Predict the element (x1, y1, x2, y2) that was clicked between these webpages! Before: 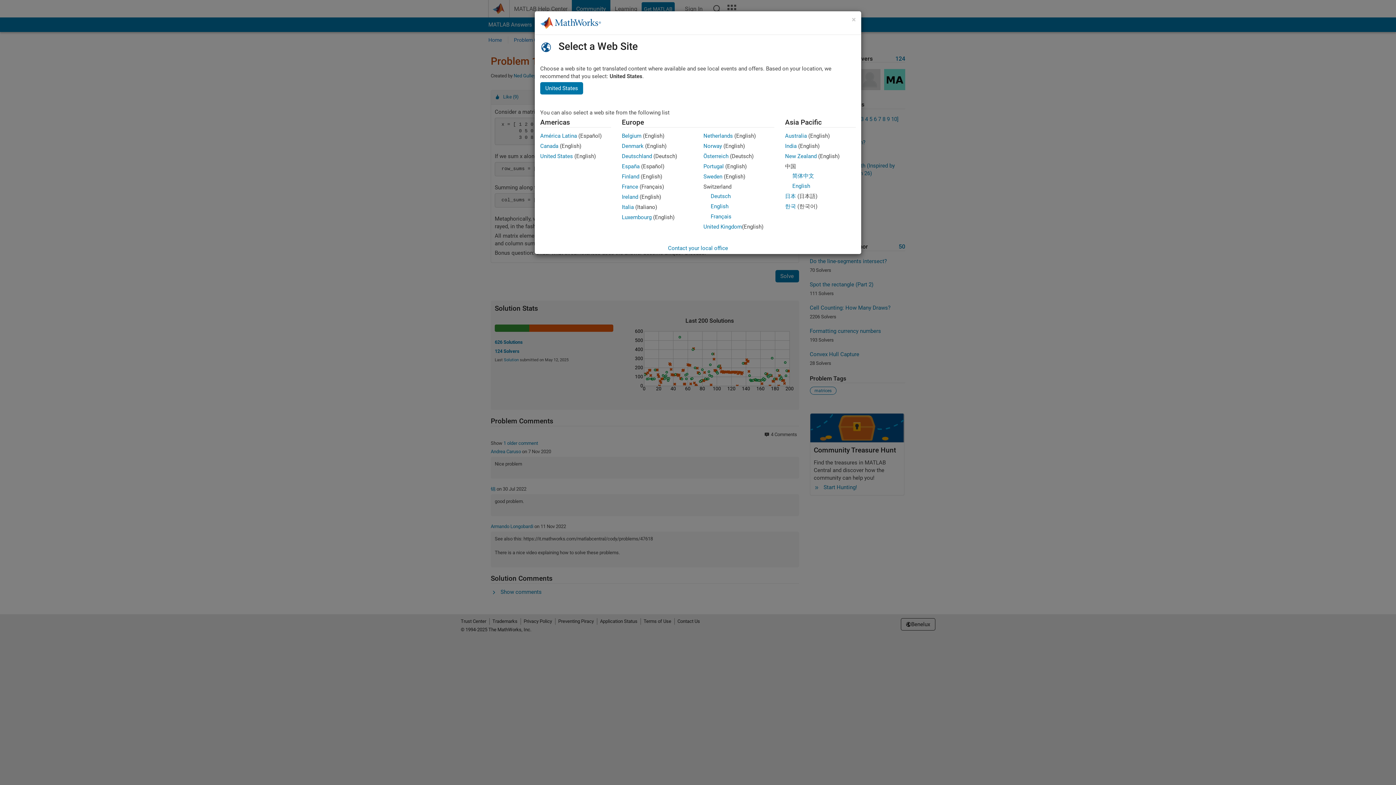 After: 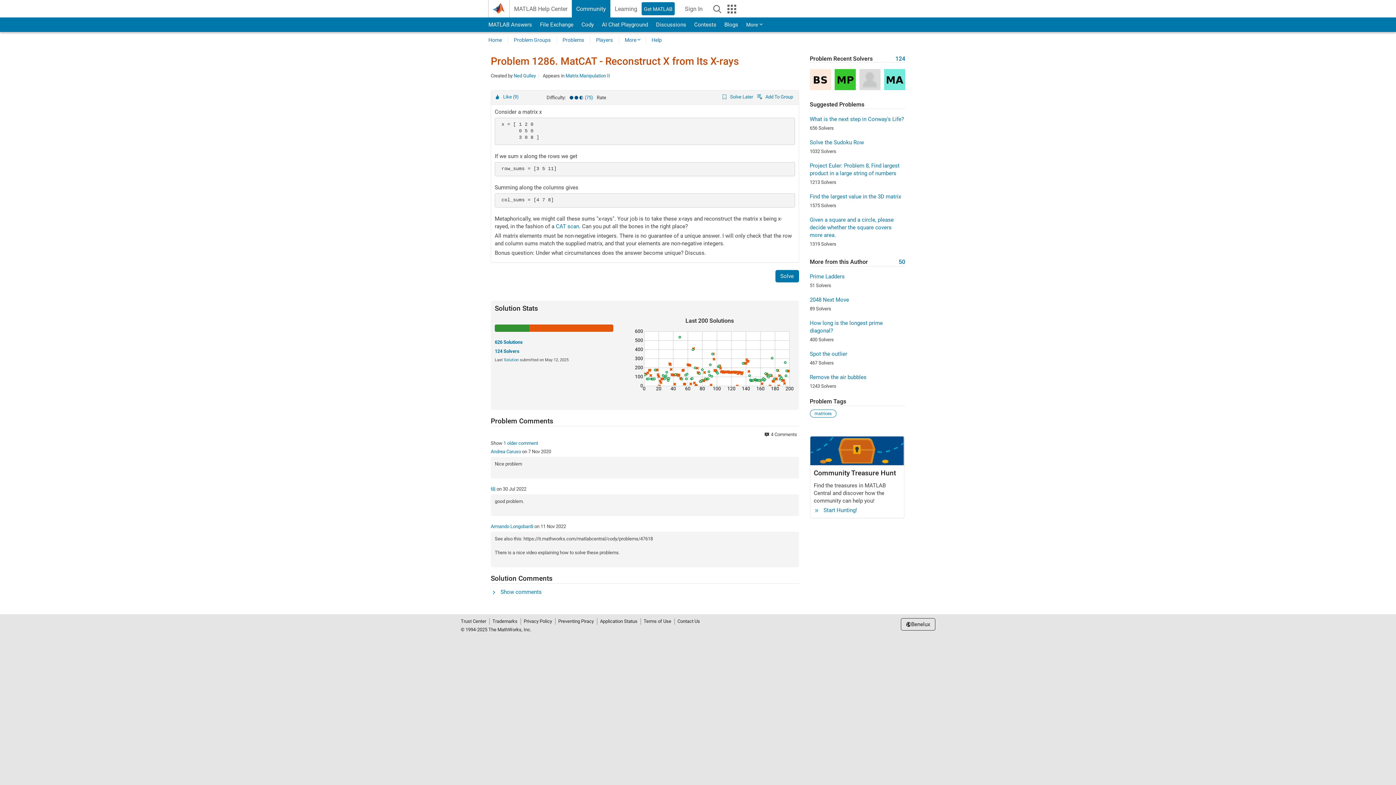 Action: label: Belgium bbox: (622, 132, 641, 139)